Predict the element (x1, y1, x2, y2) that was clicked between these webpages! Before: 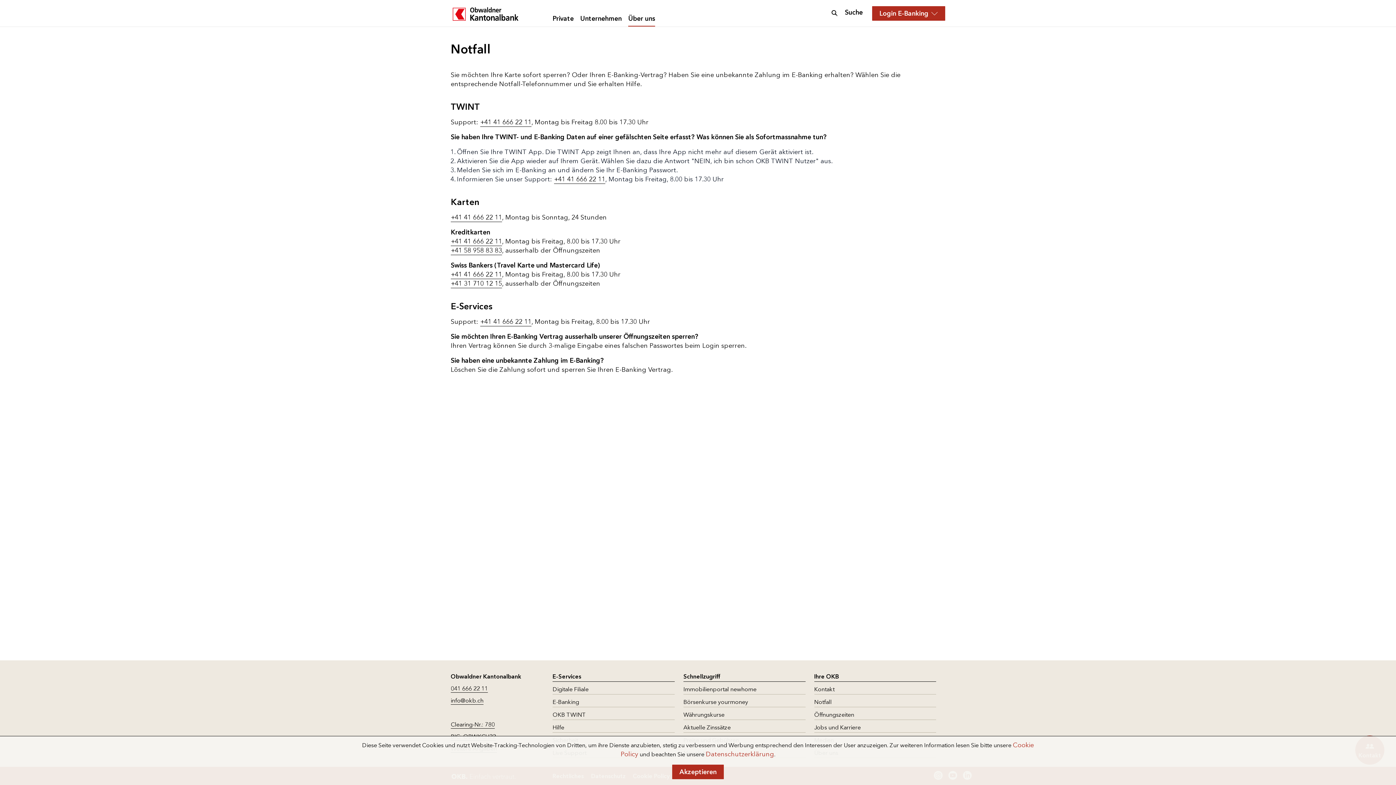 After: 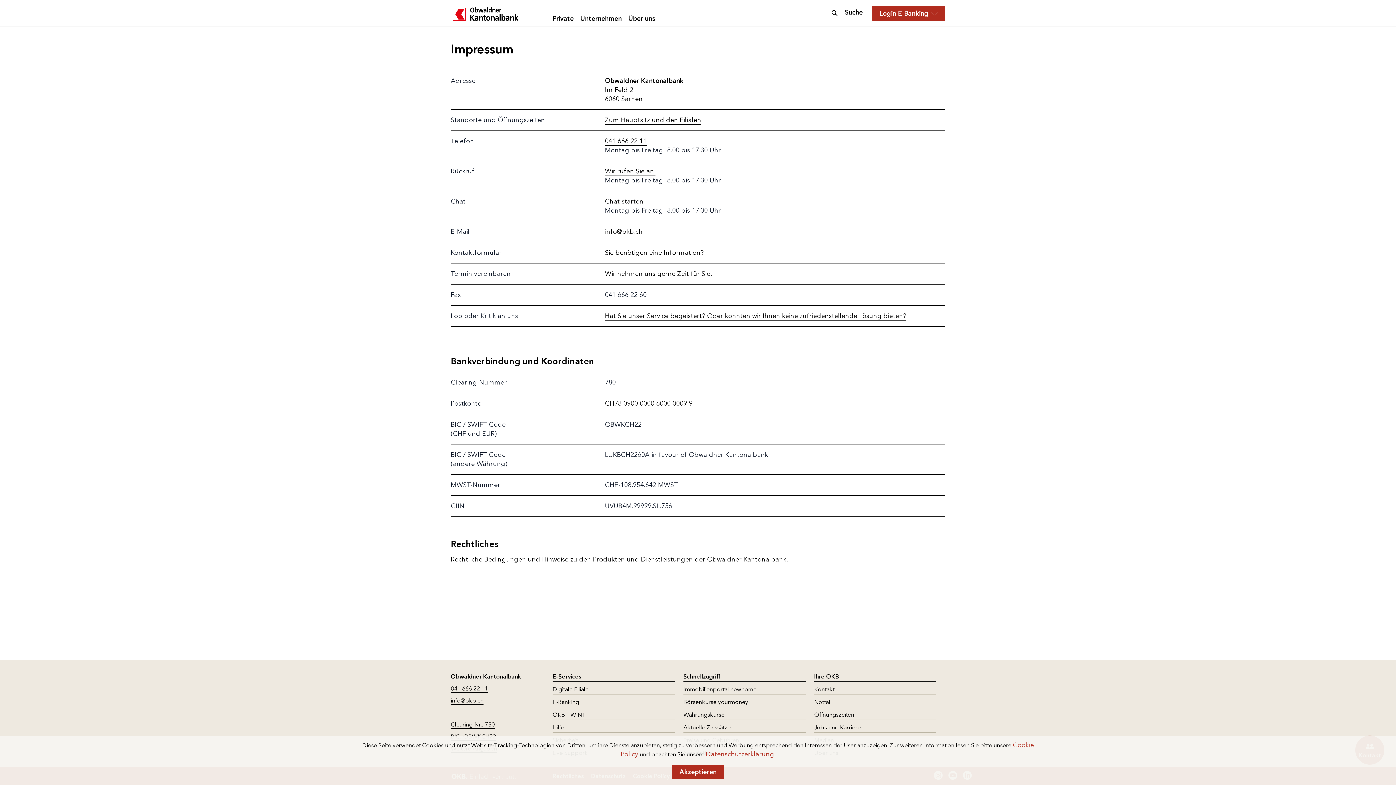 Action: label: Clearing-Nr.: 780 bbox: (450, 721, 494, 729)